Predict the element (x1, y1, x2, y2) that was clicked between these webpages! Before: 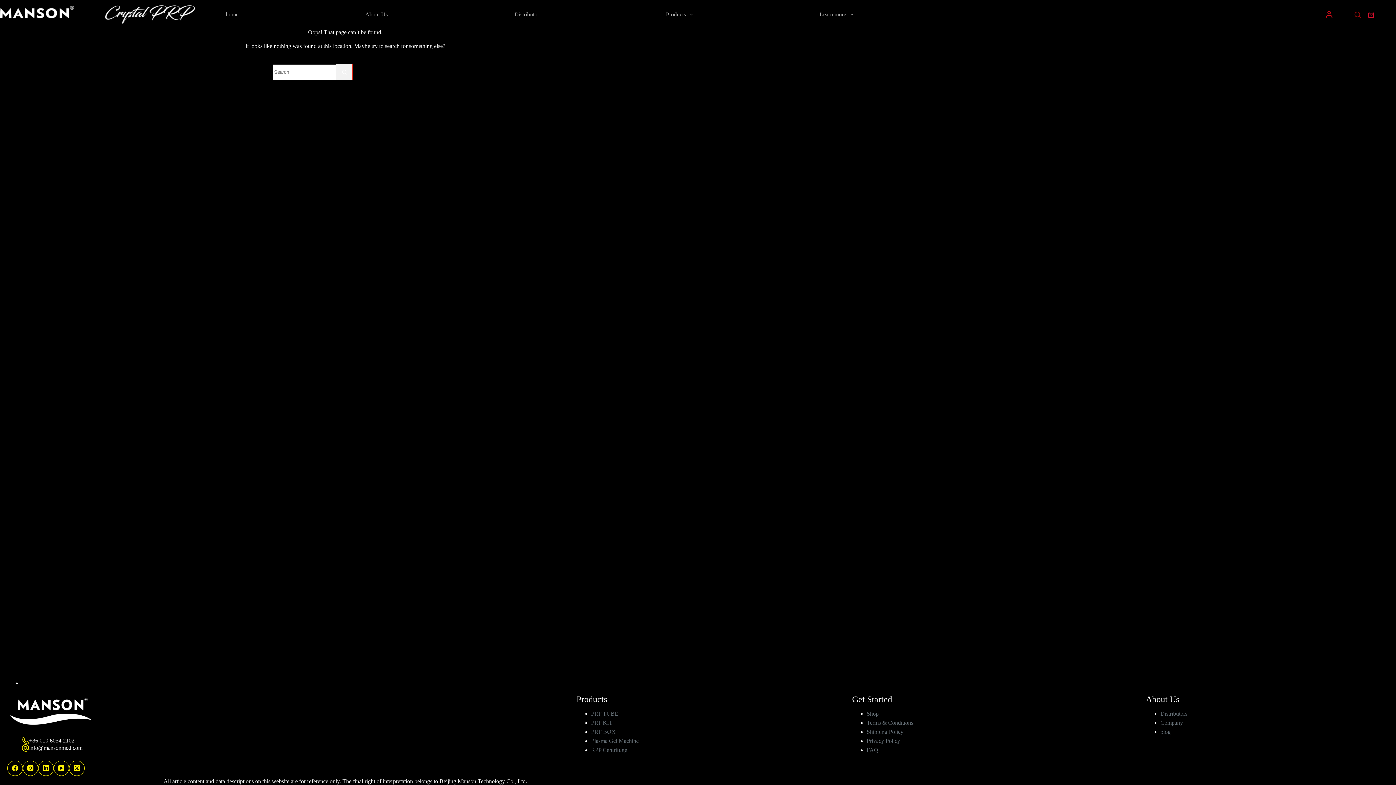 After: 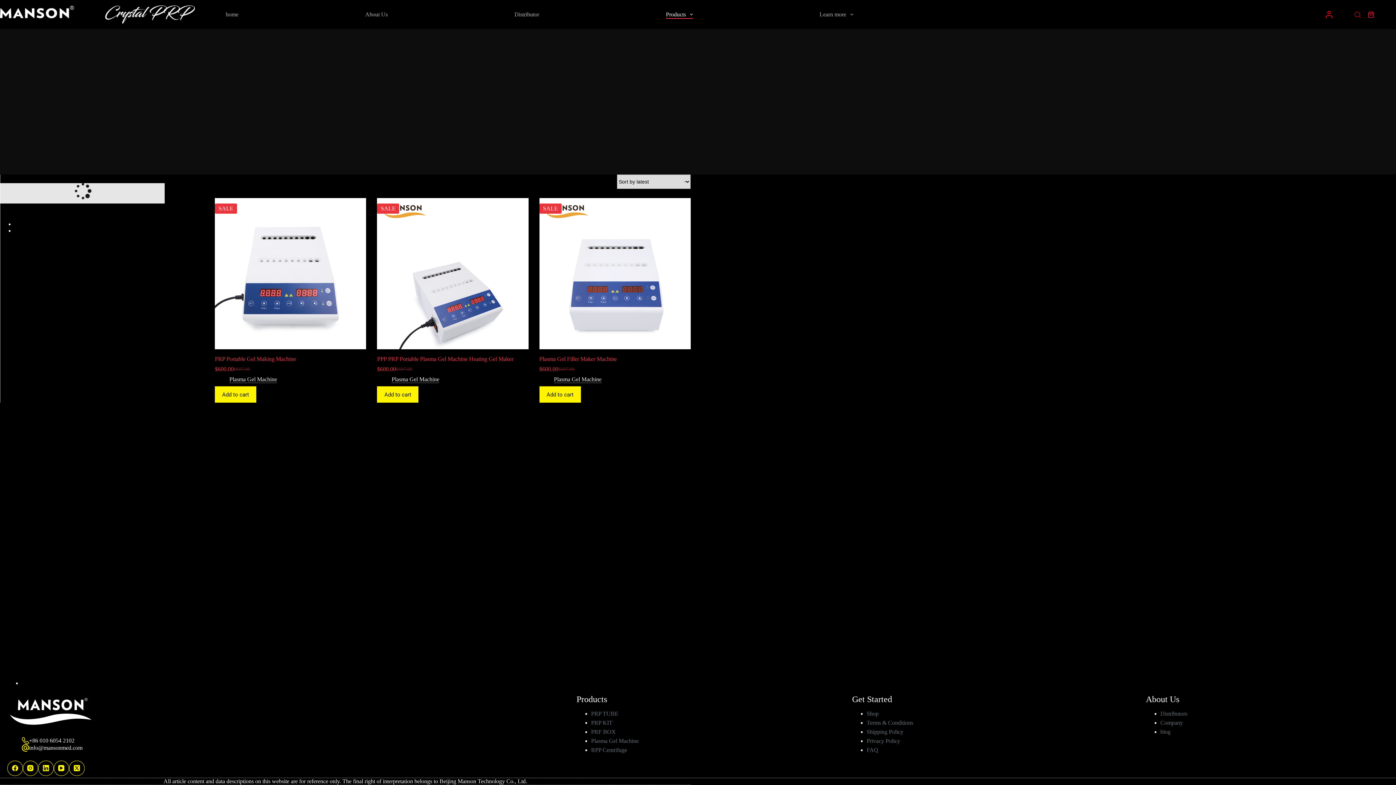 Action: bbox: (591, 738, 638, 744) label: Plasma Gel Machine